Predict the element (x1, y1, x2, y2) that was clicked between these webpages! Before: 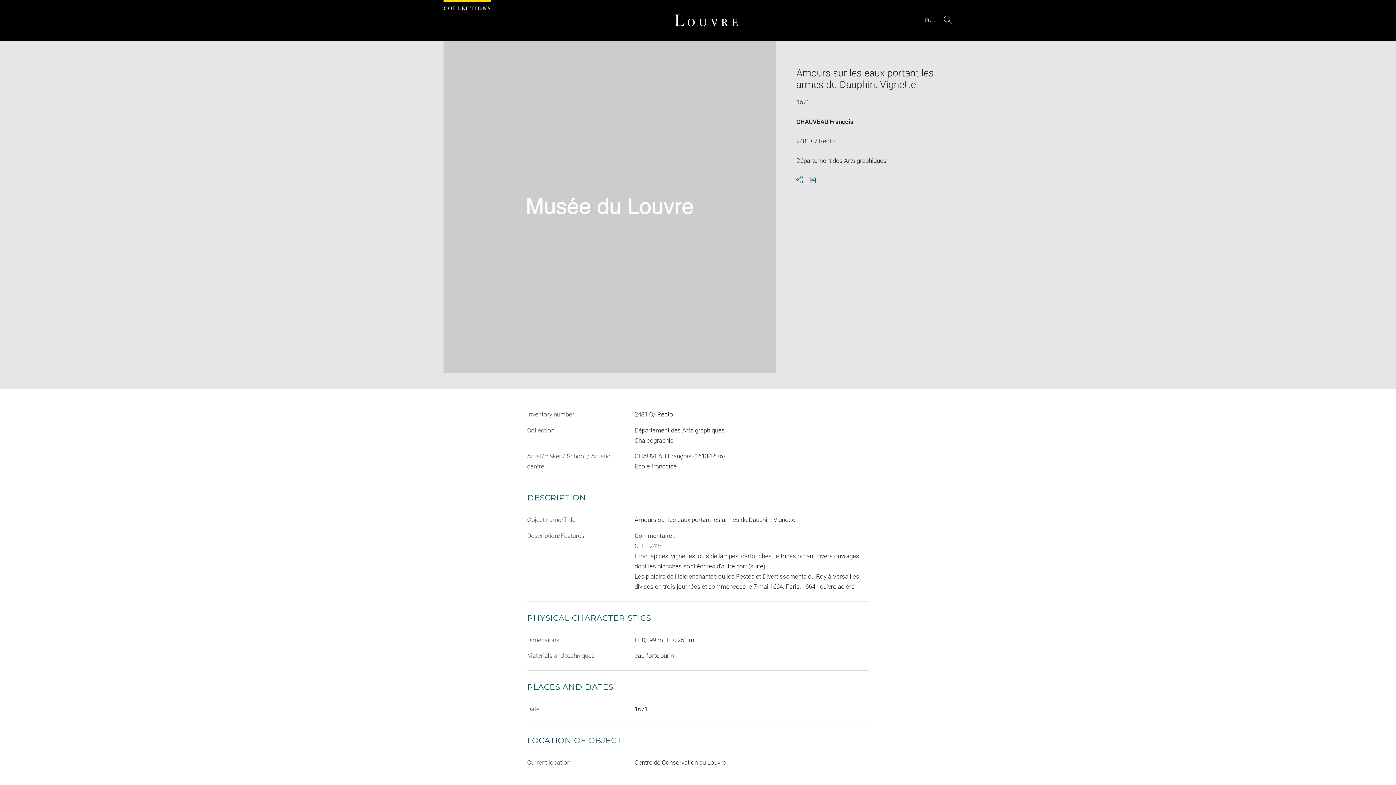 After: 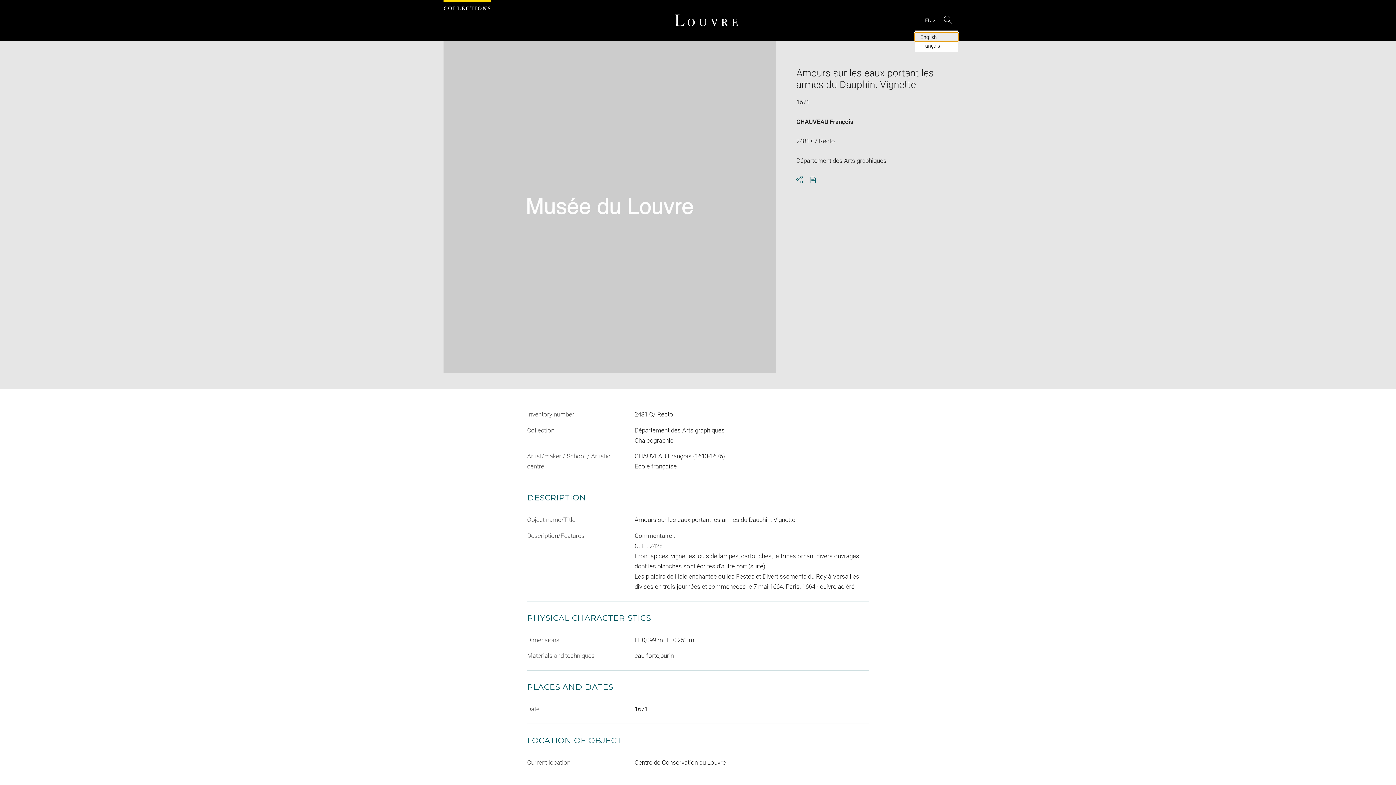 Action: label: EN : Select language bbox: (924, 17, 938, 23)